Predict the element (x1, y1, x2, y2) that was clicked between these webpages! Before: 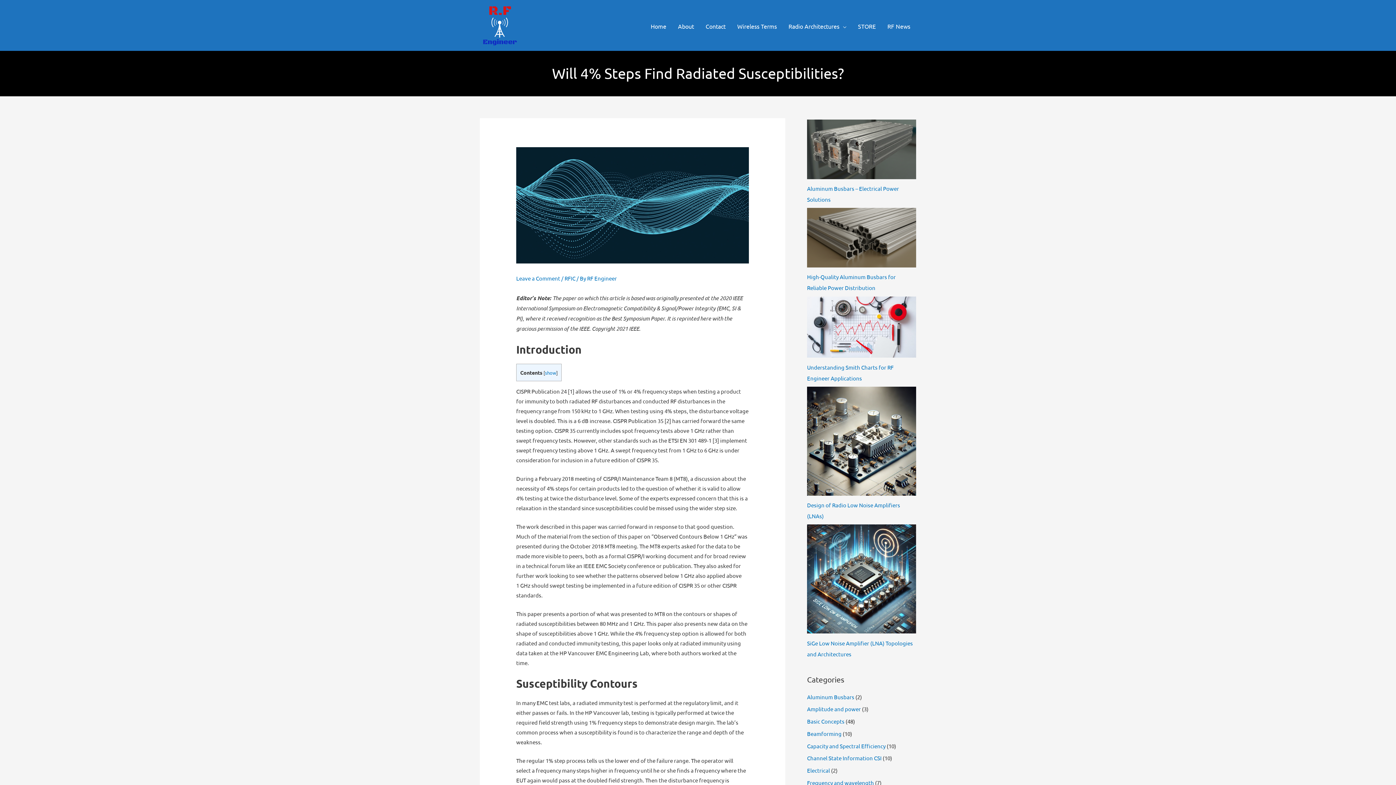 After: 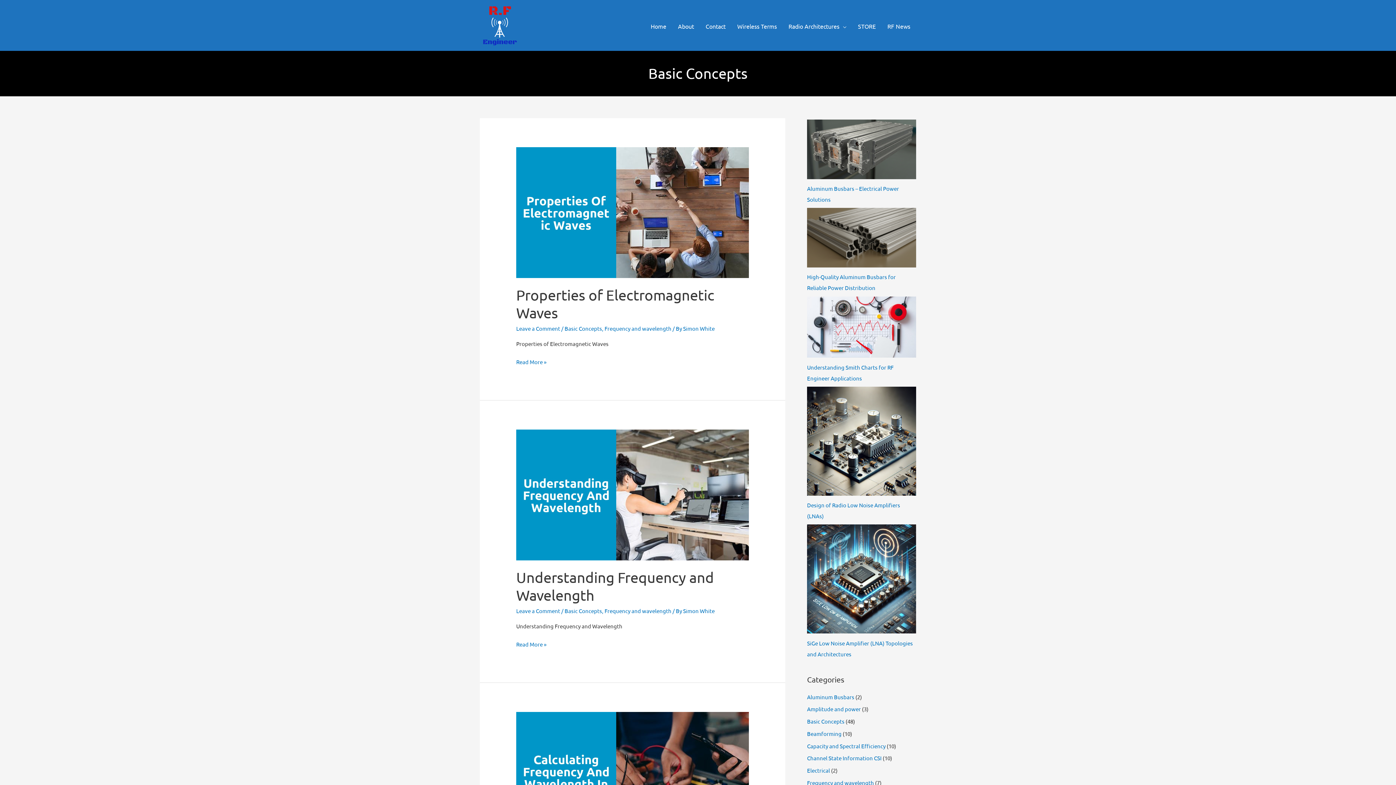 Action: bbox: (807, 718, 844, 725) label: Basic Concepts